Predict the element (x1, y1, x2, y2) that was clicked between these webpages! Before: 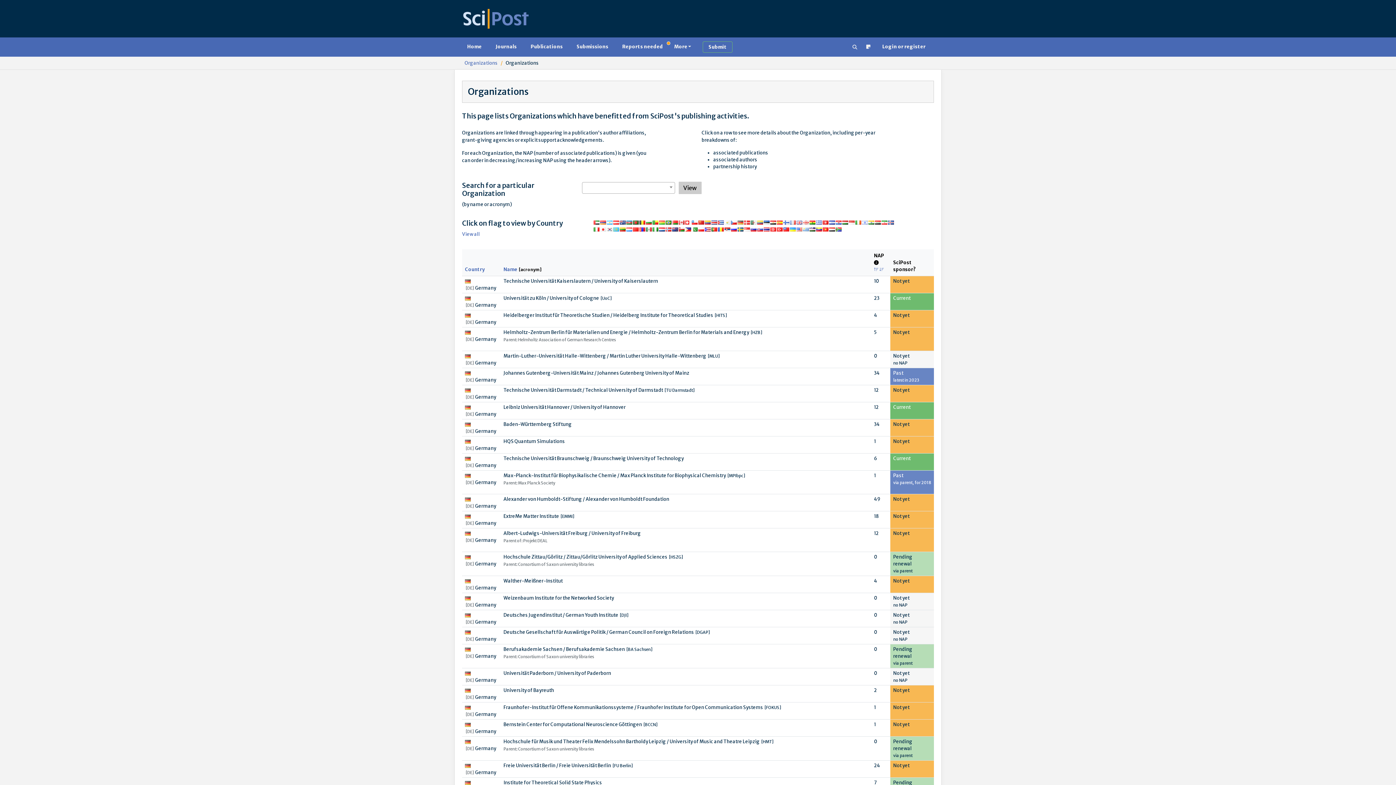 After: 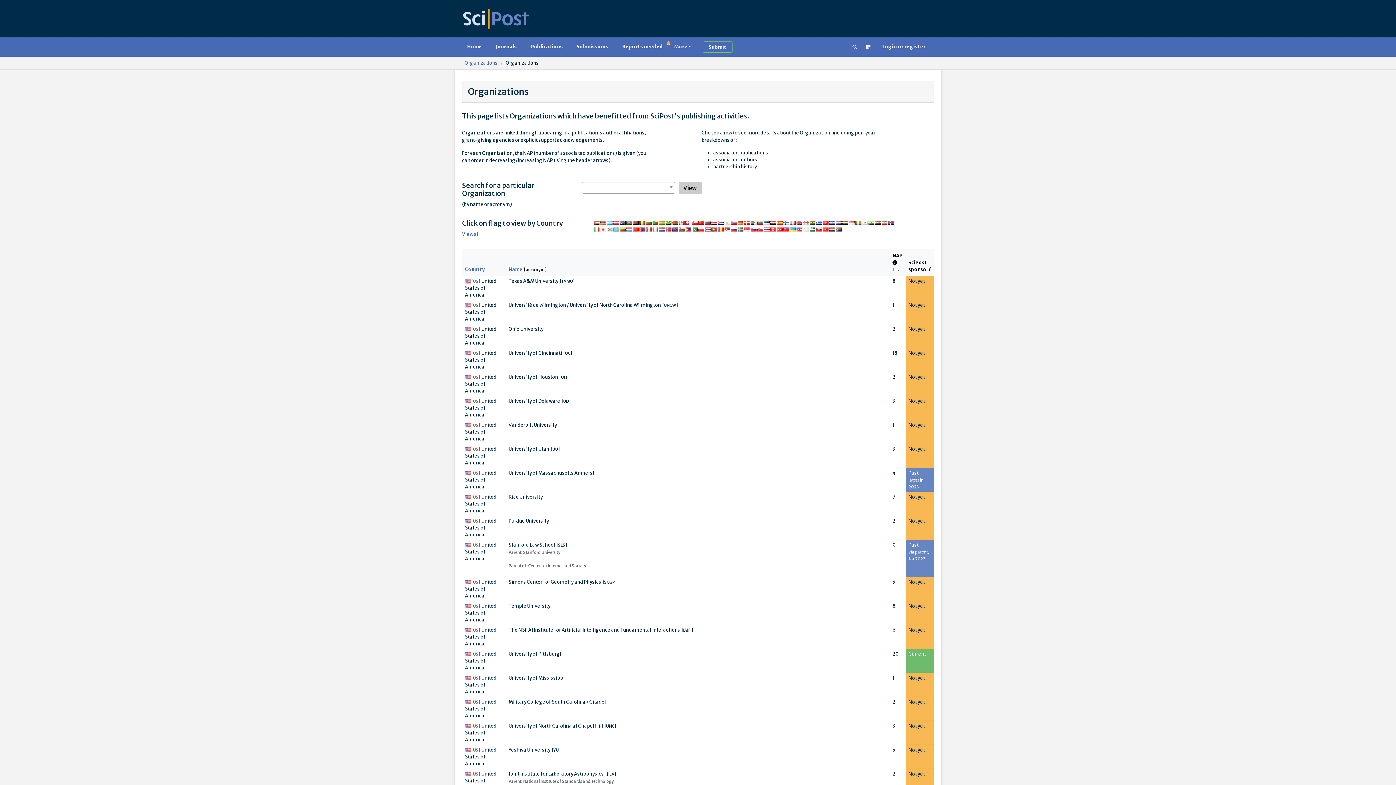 Action: bbox: (796, 227, 802, 232)